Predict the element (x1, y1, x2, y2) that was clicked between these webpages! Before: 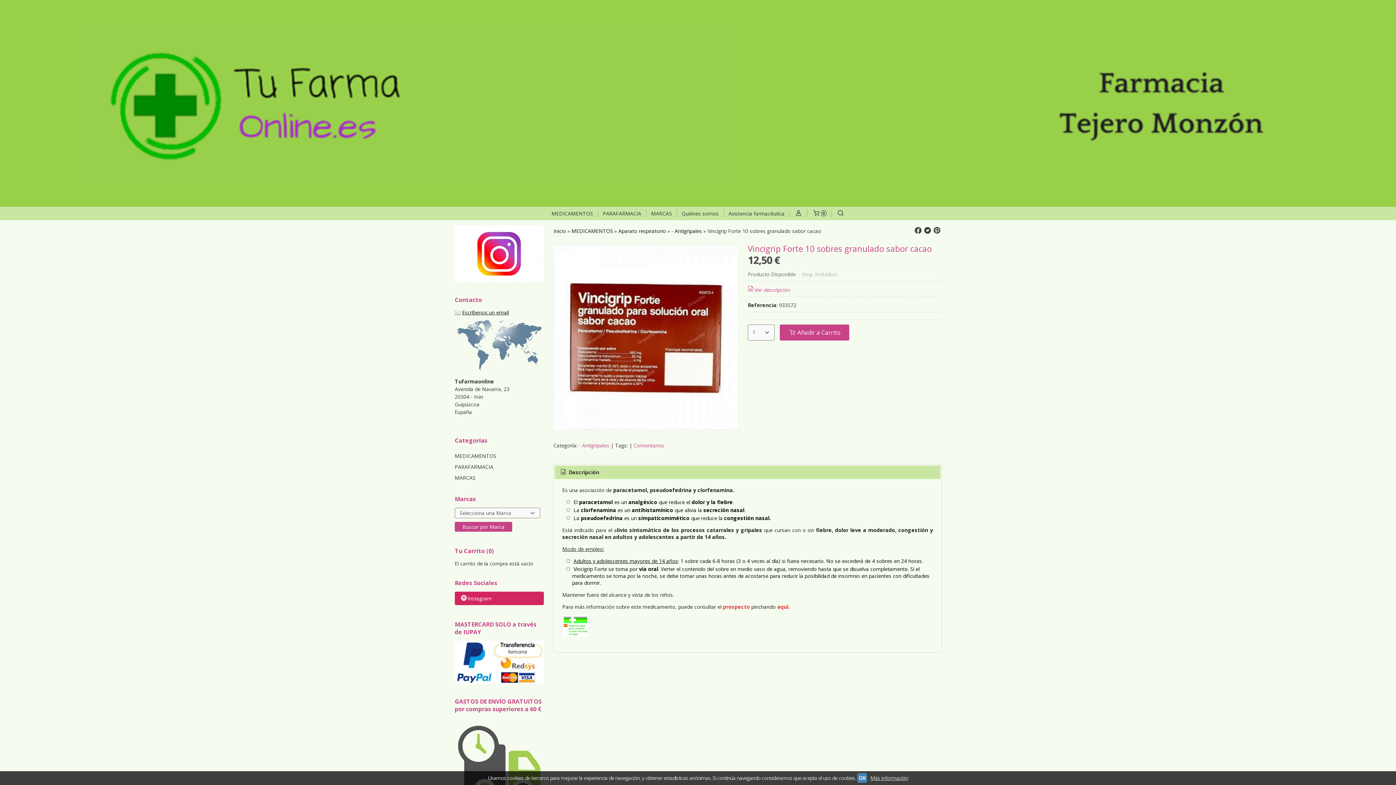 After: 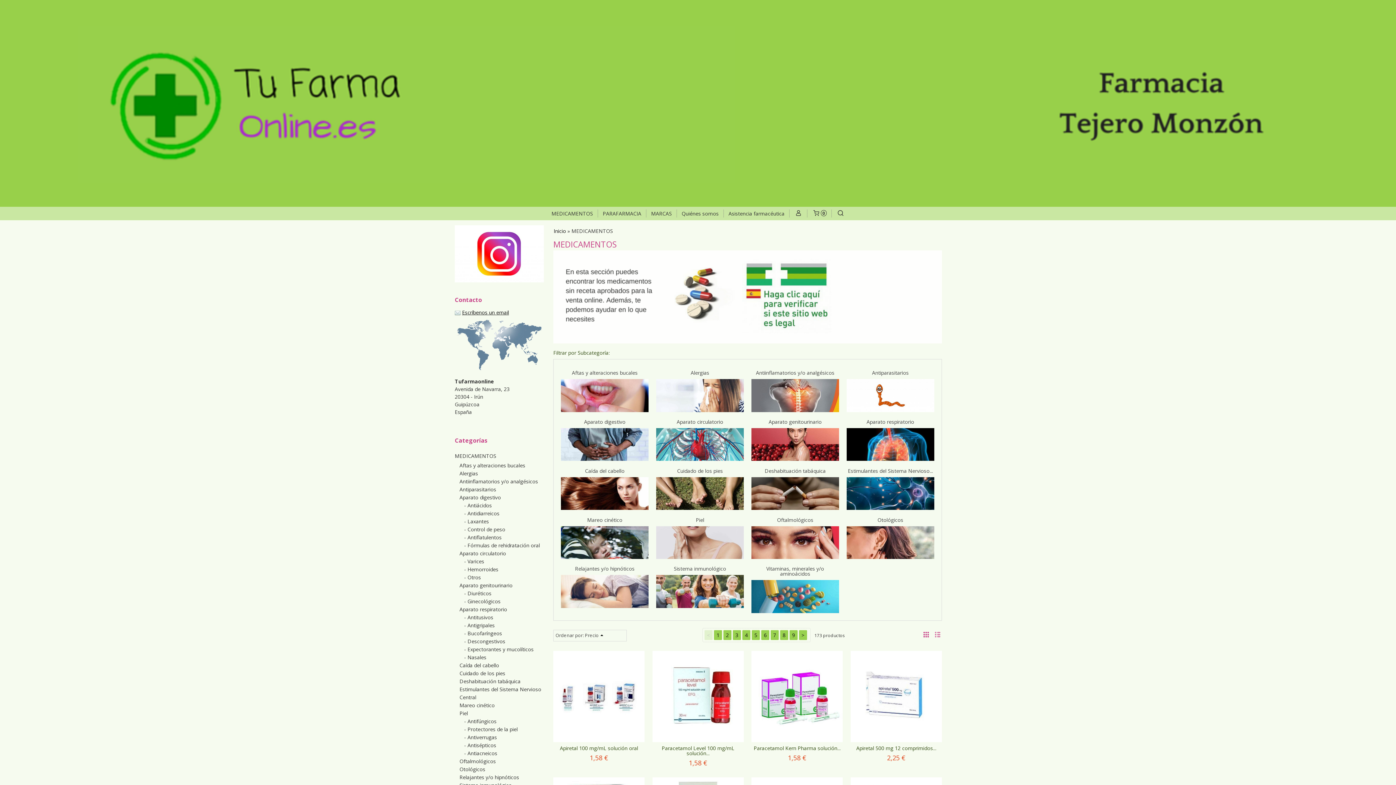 Action: label: MEDICAMENTOS bbox: (571, 227, 613, 234)